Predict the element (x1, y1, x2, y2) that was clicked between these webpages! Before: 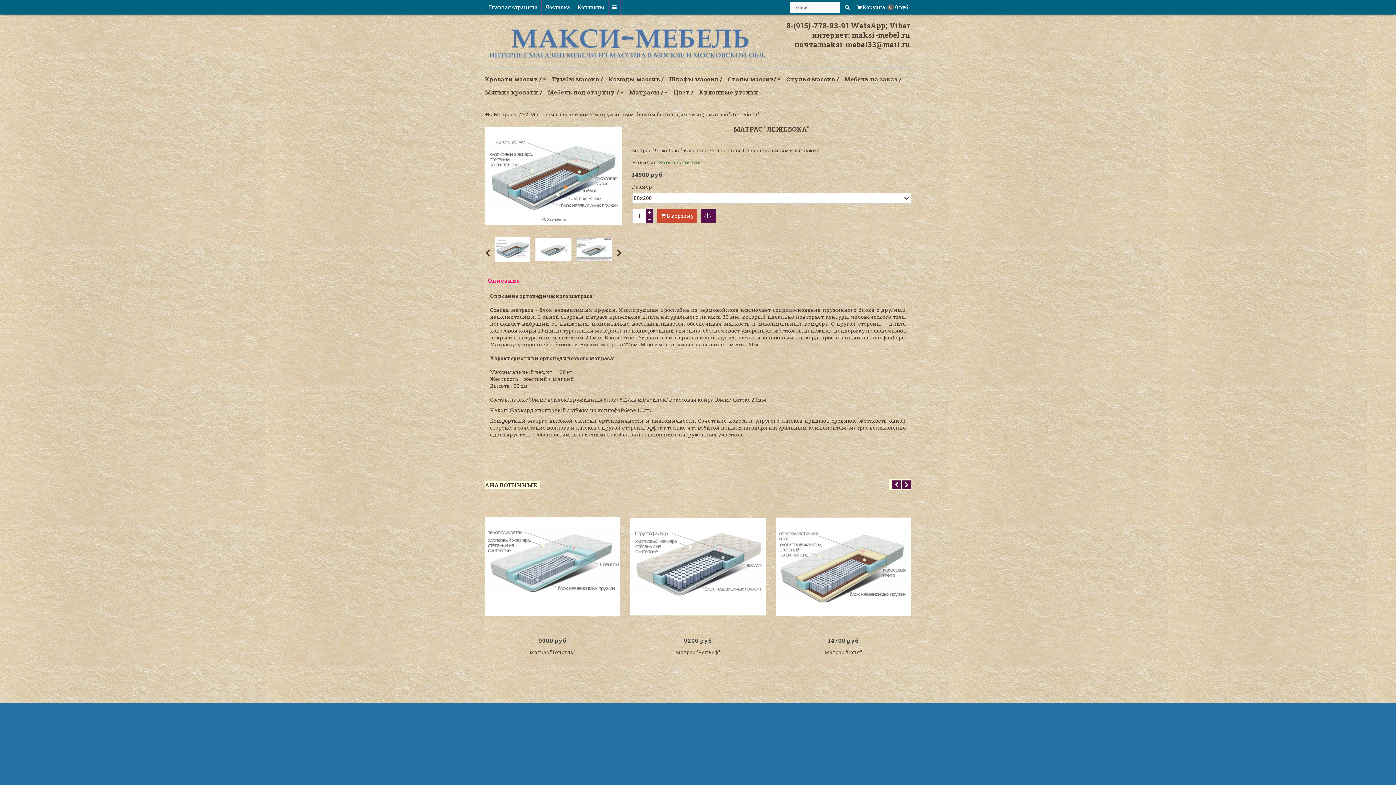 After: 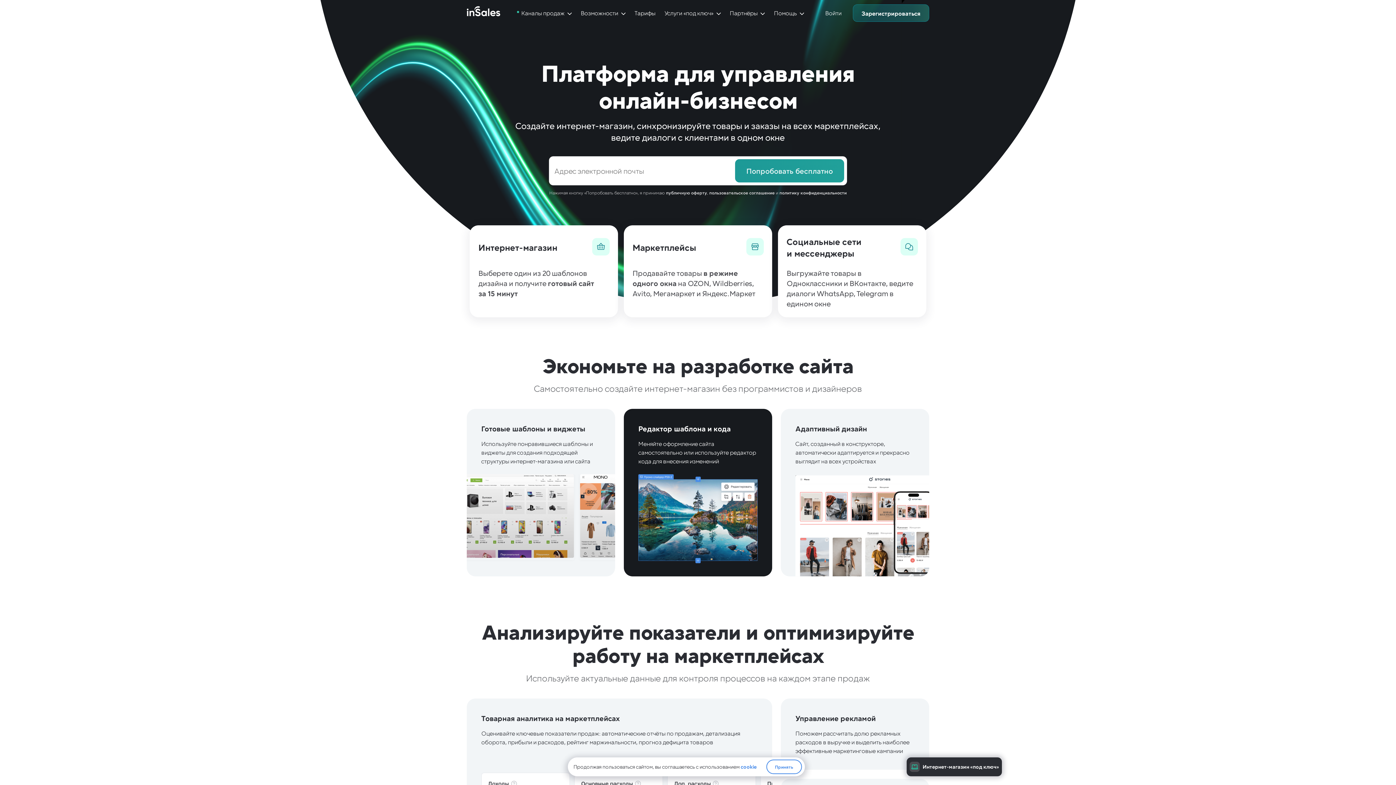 Action: bbox: (891, 718, 911, 725) label: InSales